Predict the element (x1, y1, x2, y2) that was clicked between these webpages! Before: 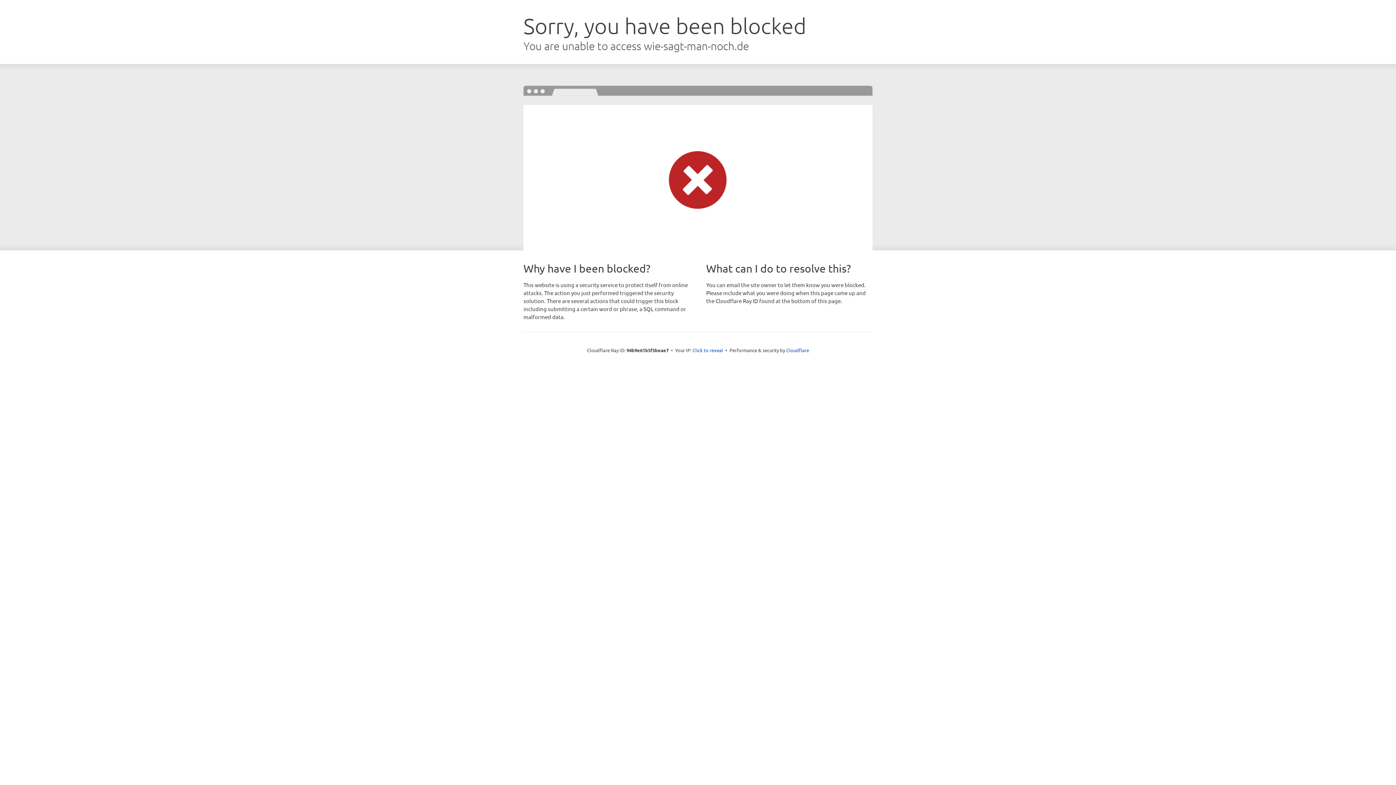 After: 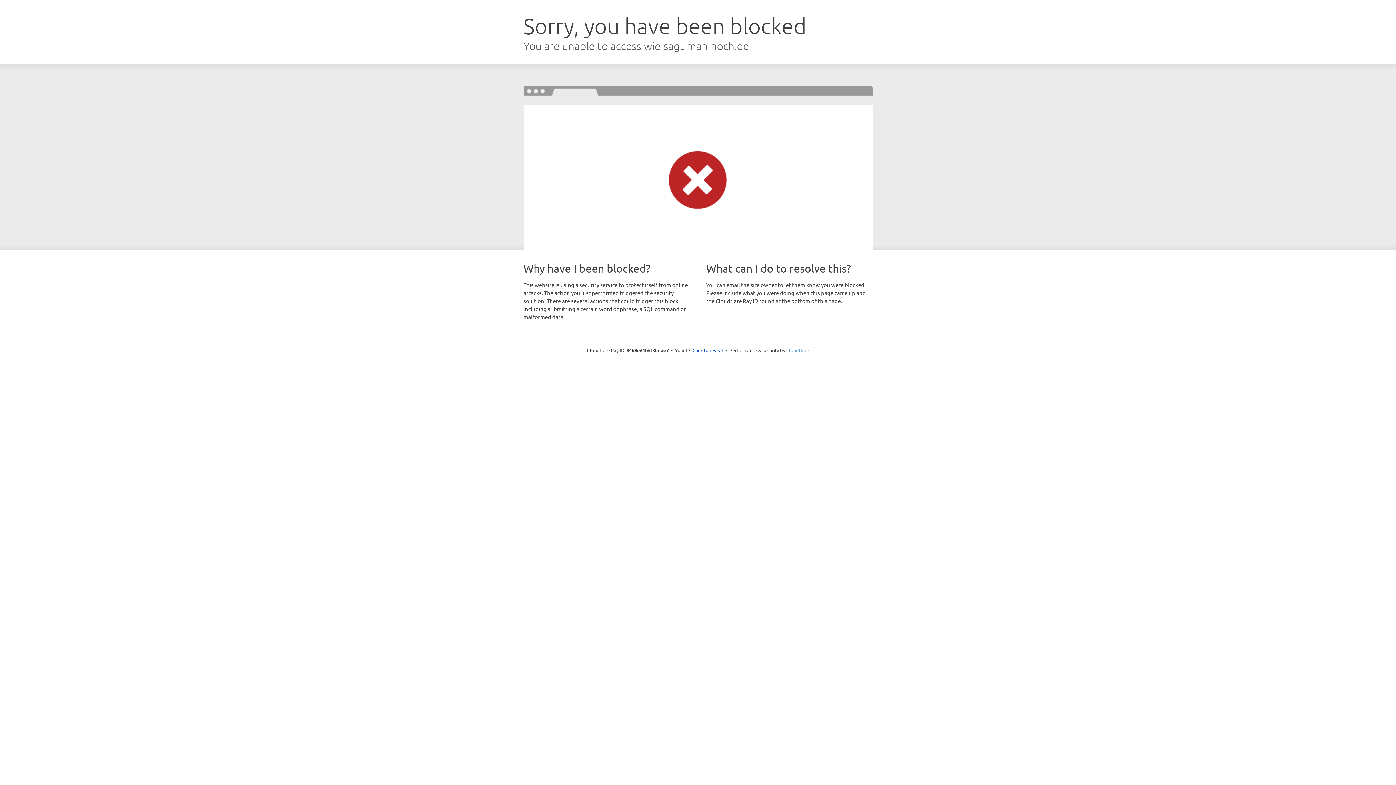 Action: label: Cloudflare bbox: (786, 347, 809, 353)